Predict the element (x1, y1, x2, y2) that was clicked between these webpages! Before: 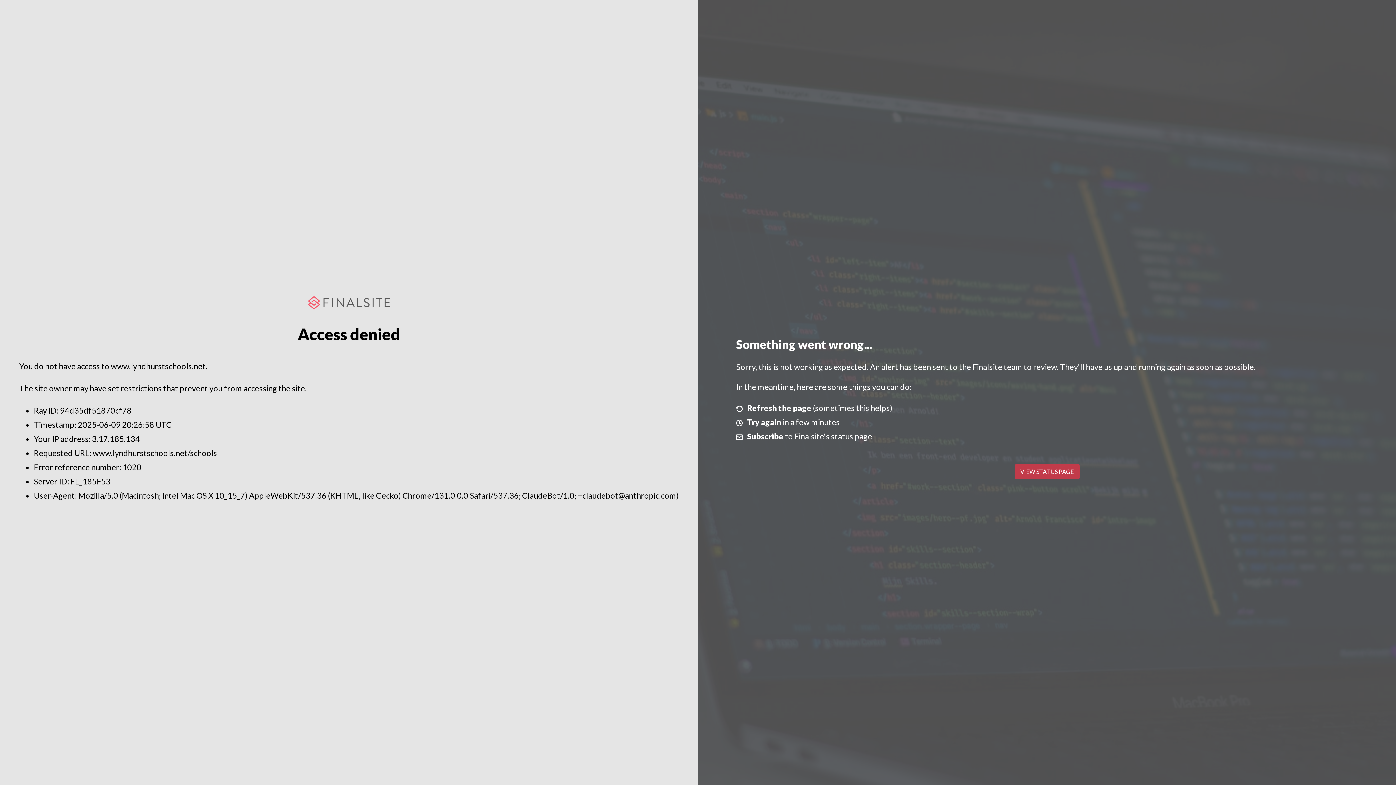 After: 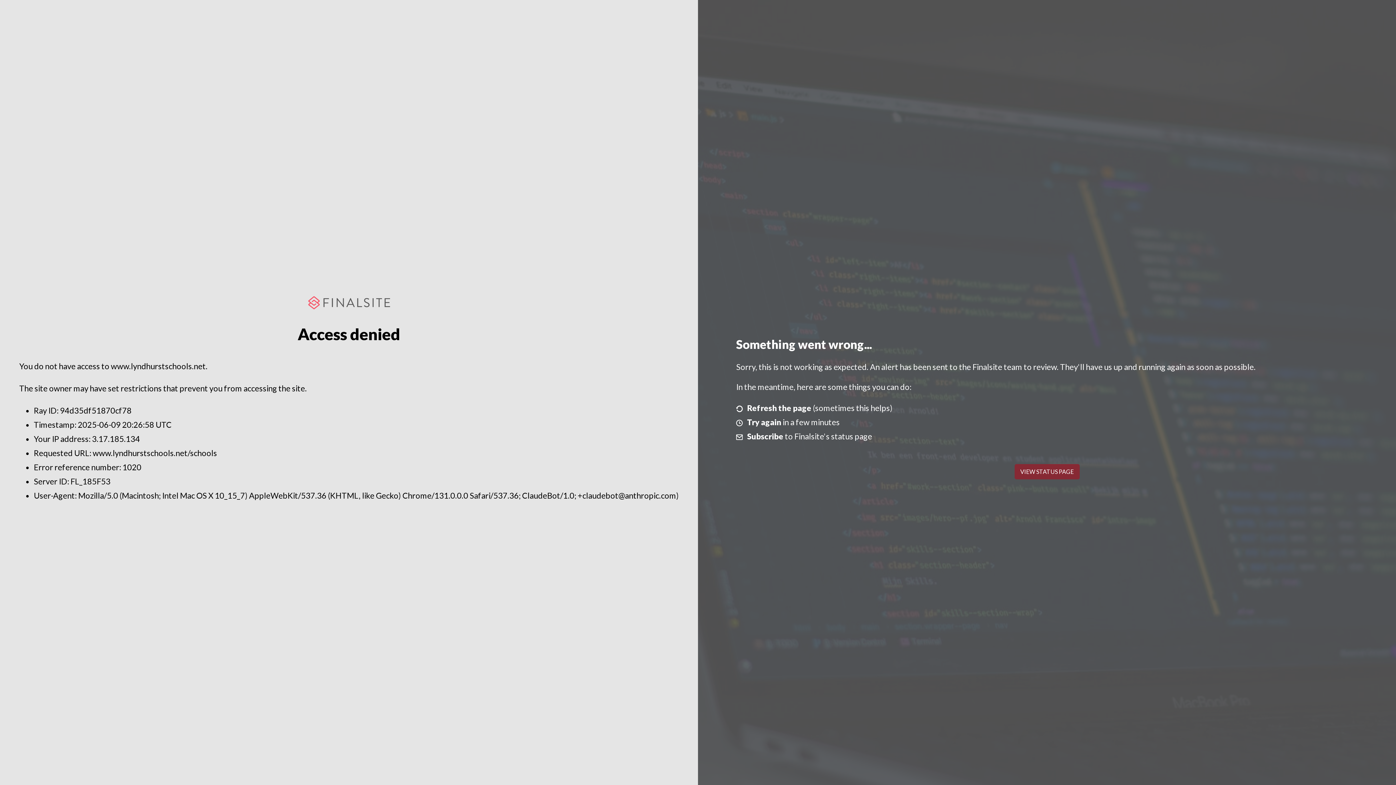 Action: bbox: (1014, 464, 1079, 479) label: VIEW STATUS PAGE